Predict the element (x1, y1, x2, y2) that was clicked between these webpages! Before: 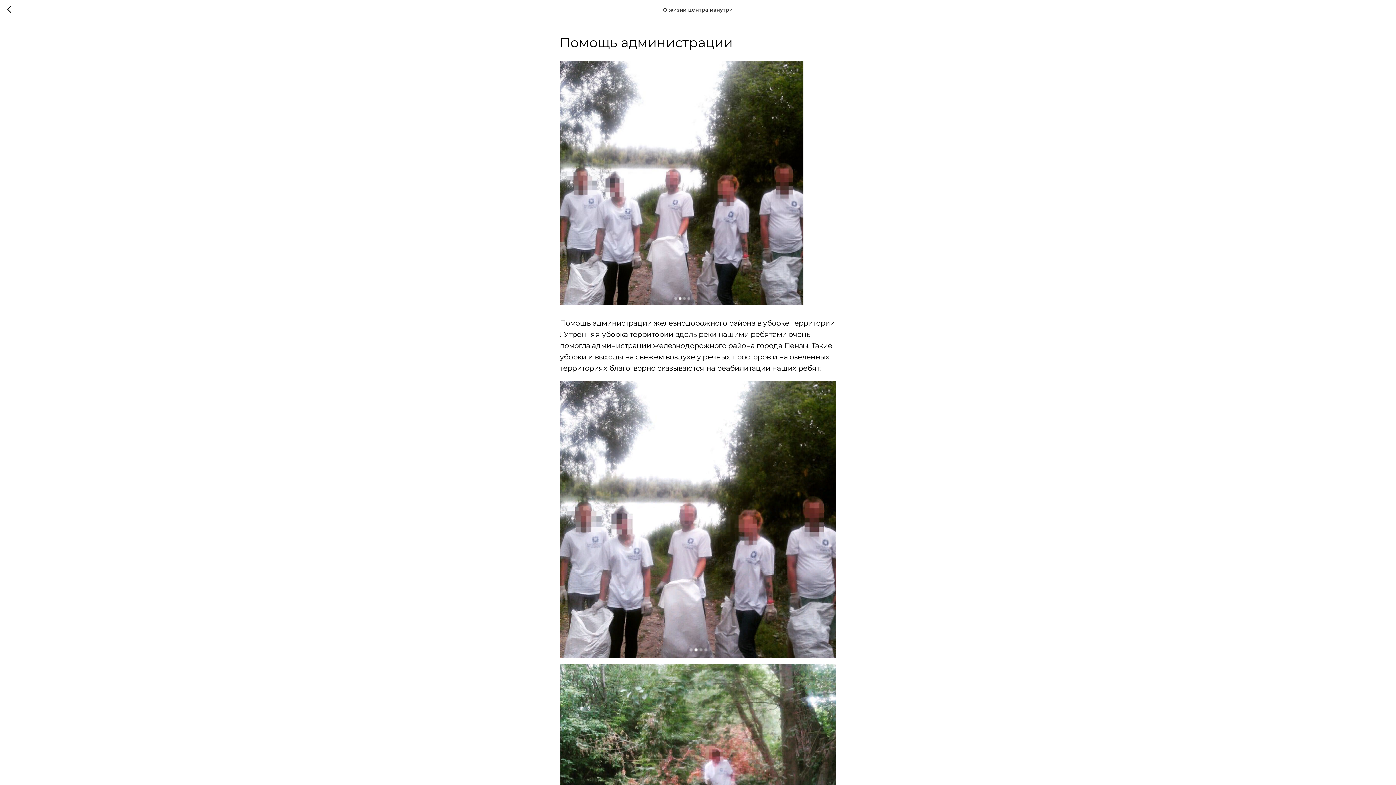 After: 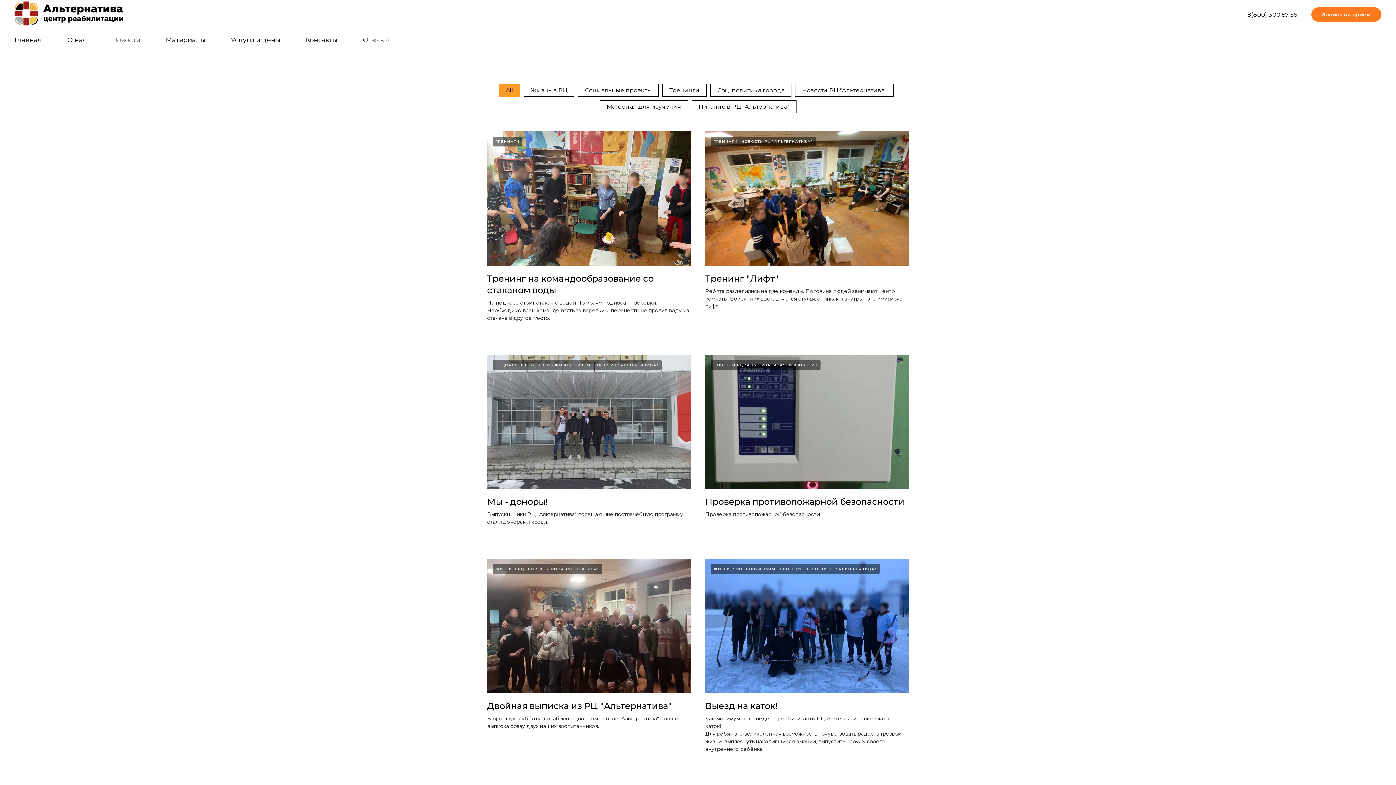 Action: bbox: (7, 5, 15, 14)